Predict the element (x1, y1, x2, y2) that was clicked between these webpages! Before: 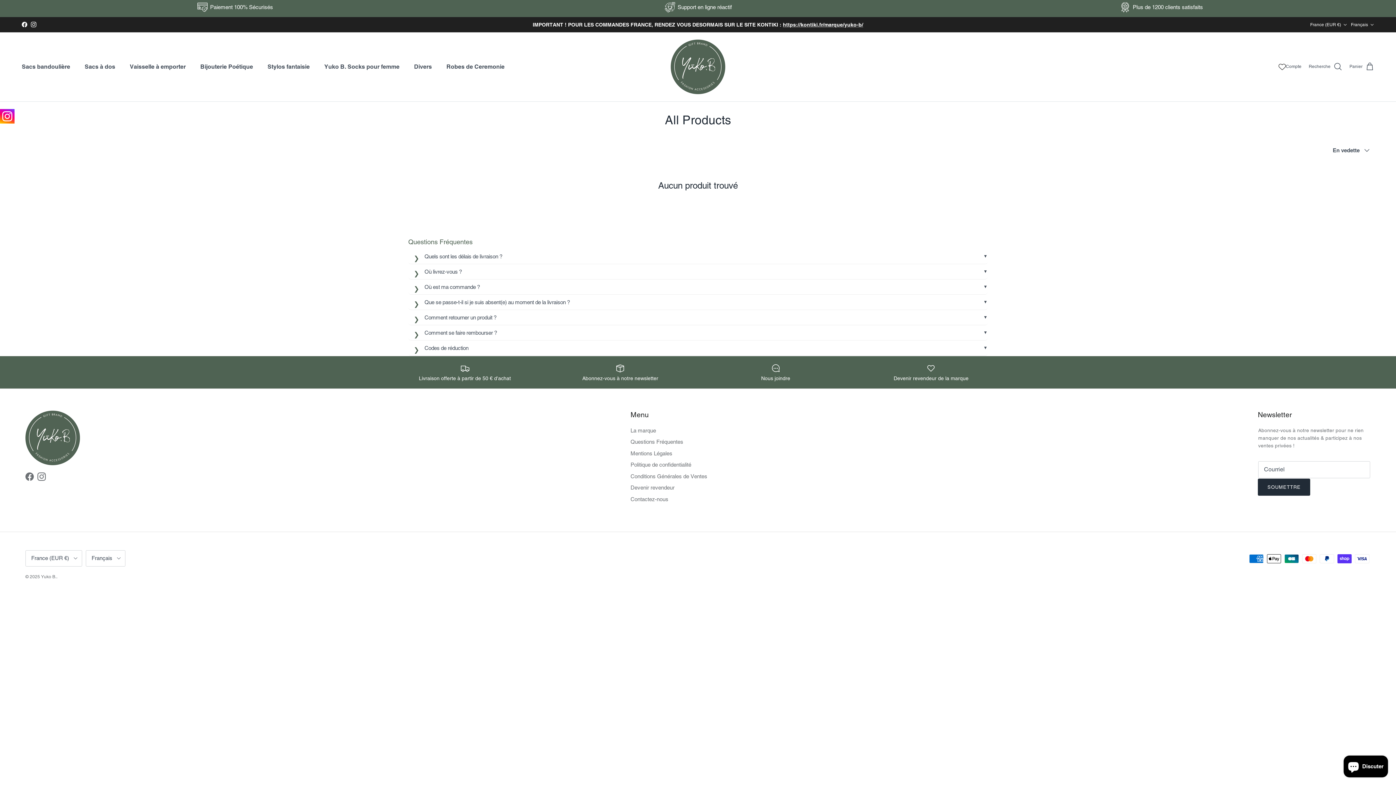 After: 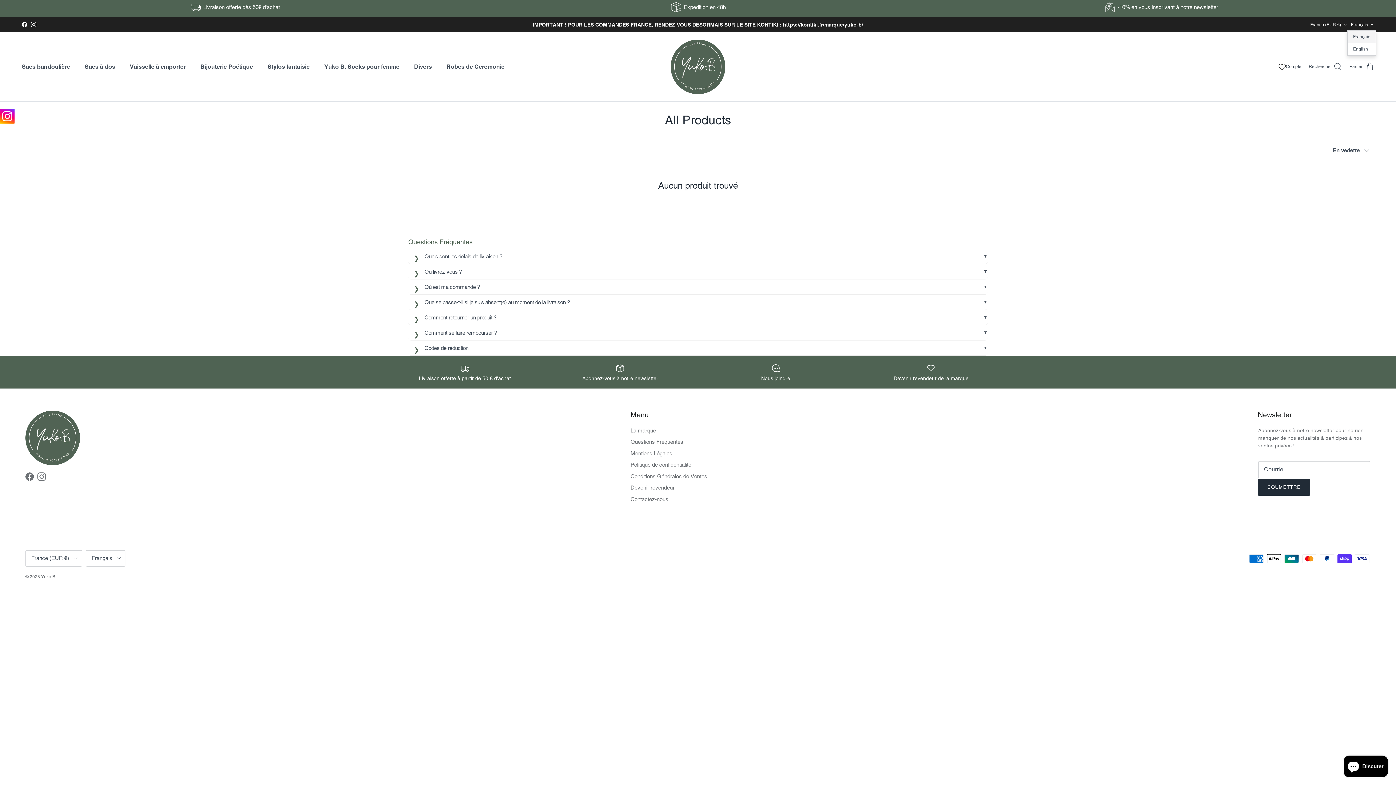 Action: bbox: (1351, 18, 1374, 31) label: Français